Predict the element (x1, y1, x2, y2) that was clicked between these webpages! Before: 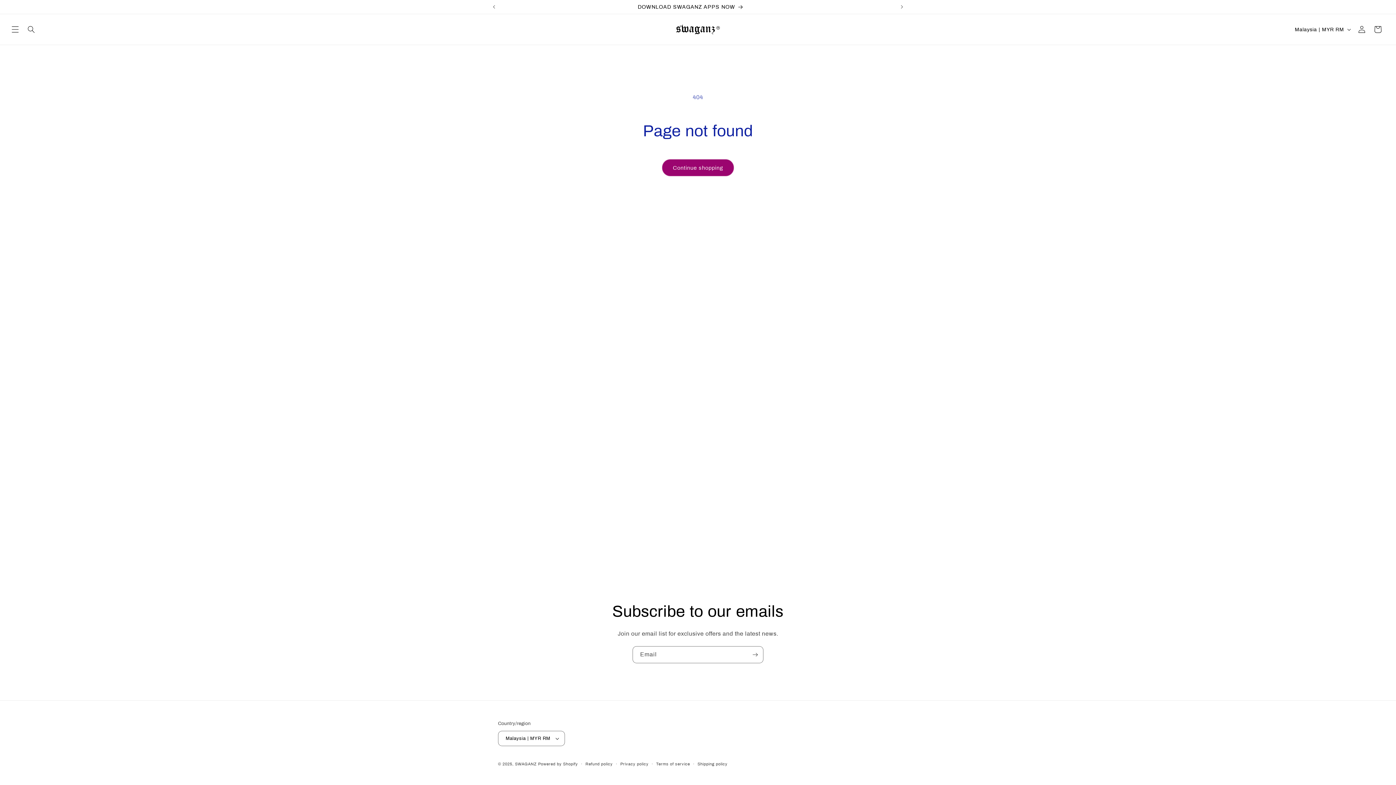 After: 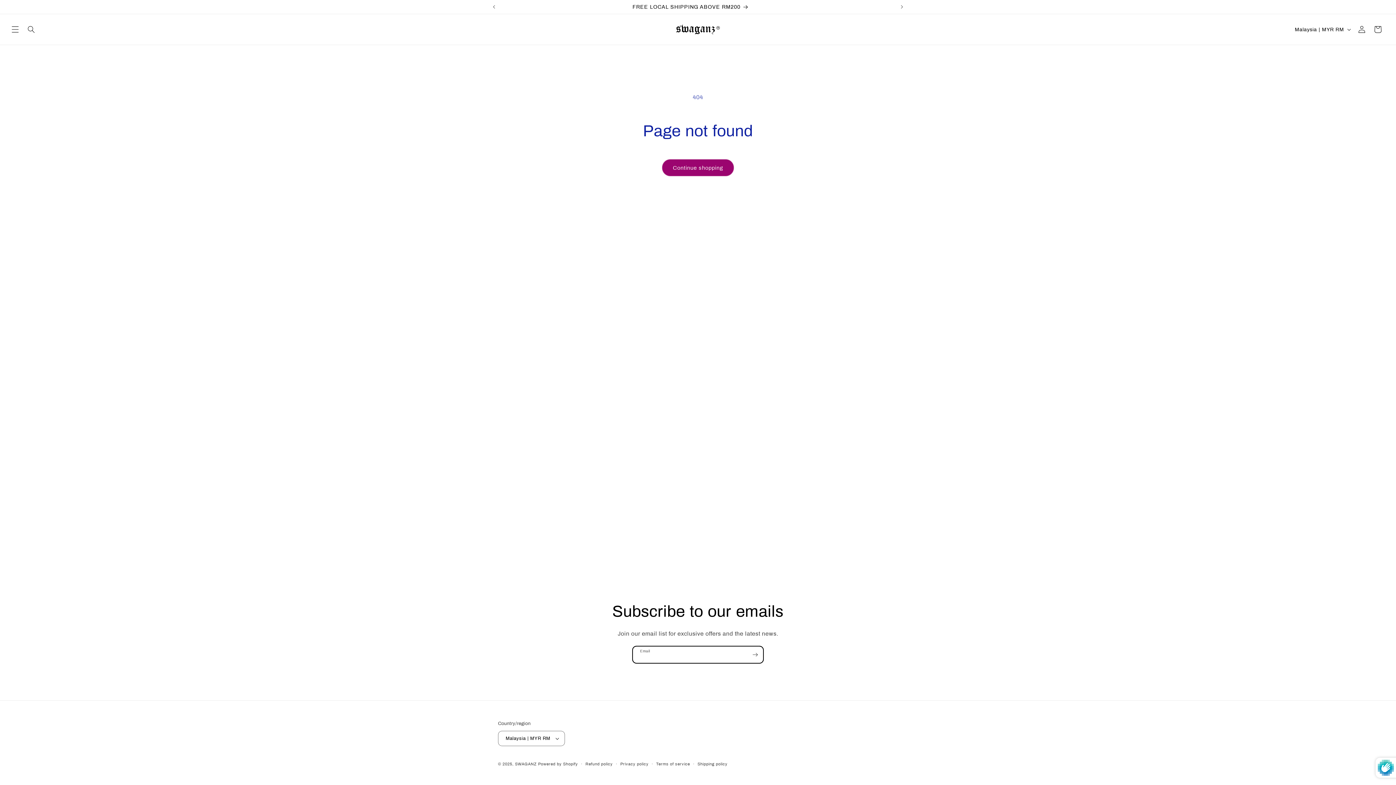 Action: bbox: (747, 646, 763, 663) label: Subscribe